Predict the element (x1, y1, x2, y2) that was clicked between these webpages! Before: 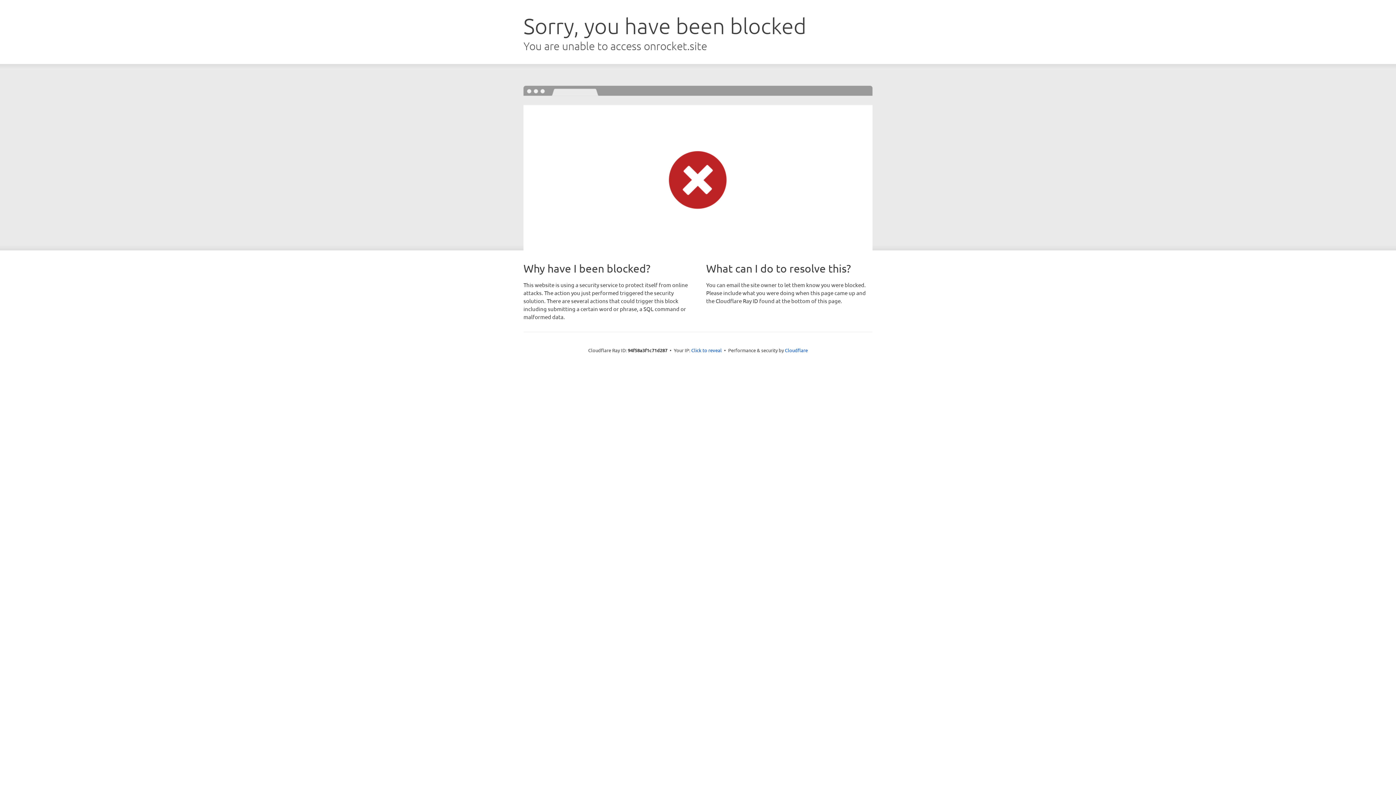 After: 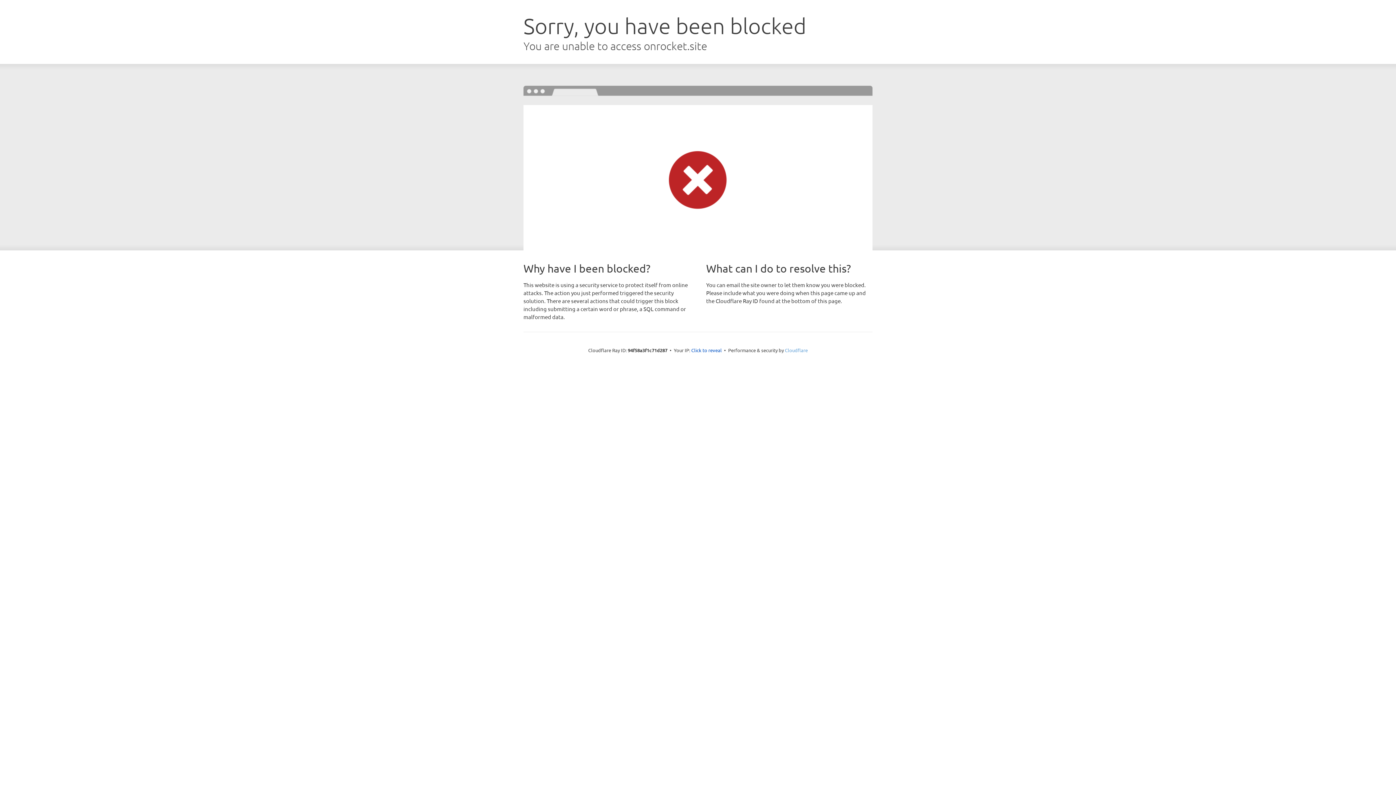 Action: label: Cloudflare bbox: (785, 347, 808, 353)